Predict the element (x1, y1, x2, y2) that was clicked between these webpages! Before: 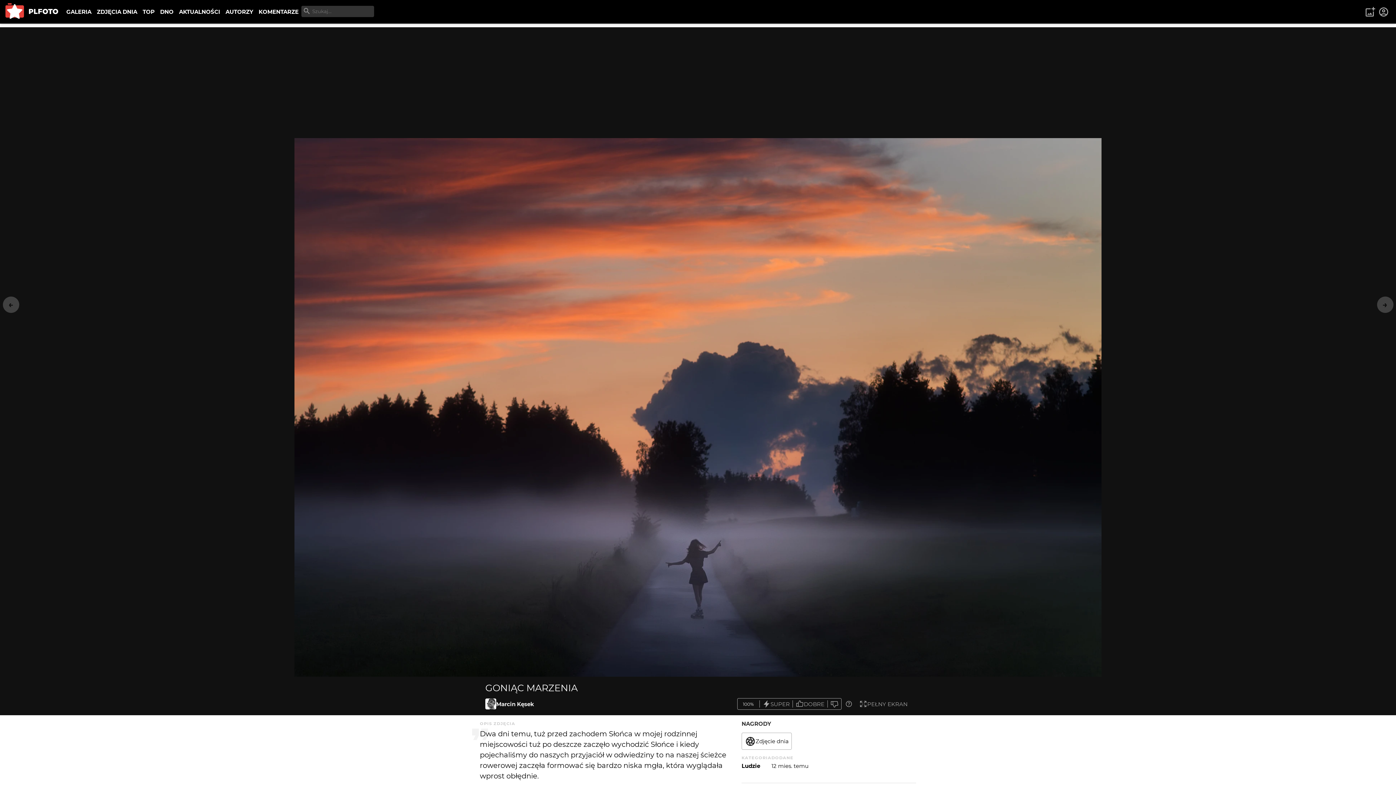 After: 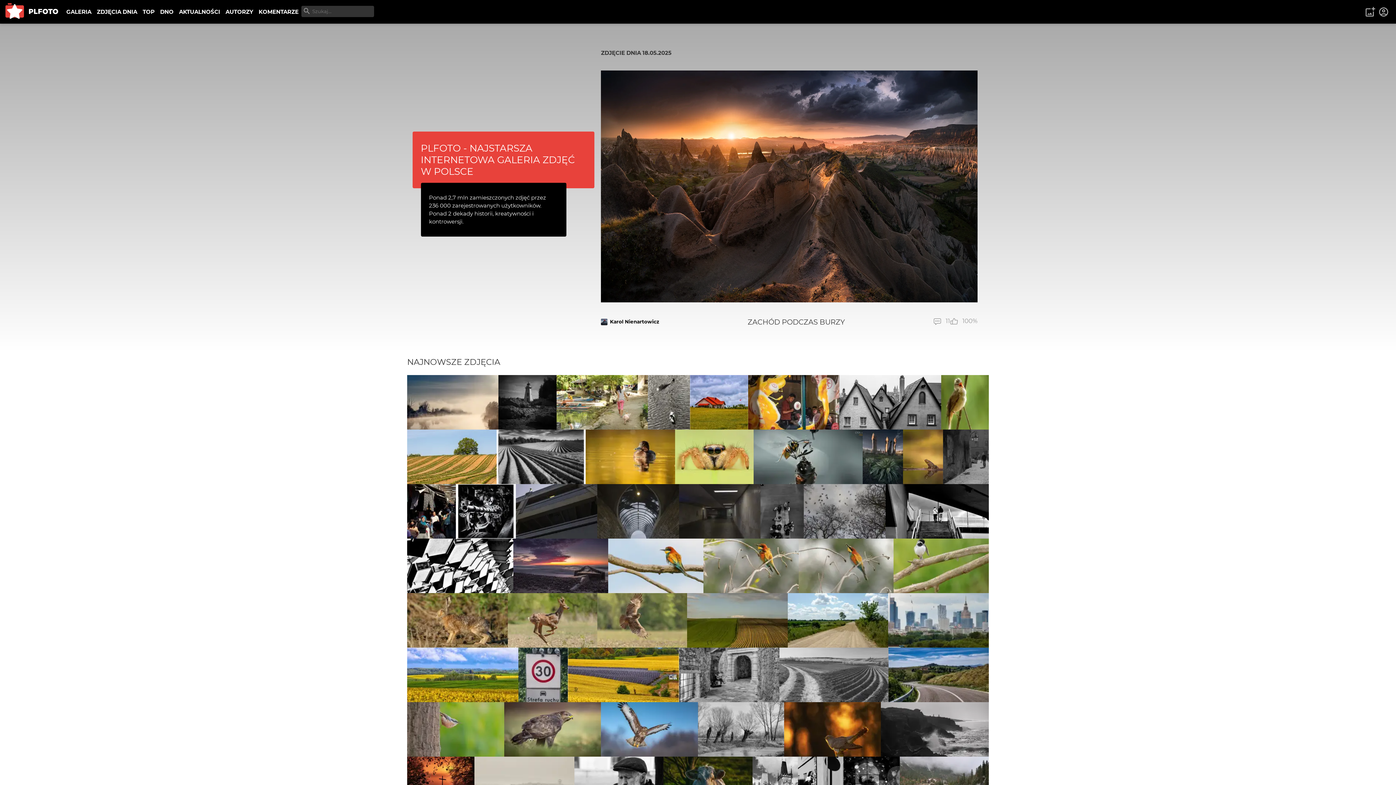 Action: bbox: (0, 0, 63, 23)